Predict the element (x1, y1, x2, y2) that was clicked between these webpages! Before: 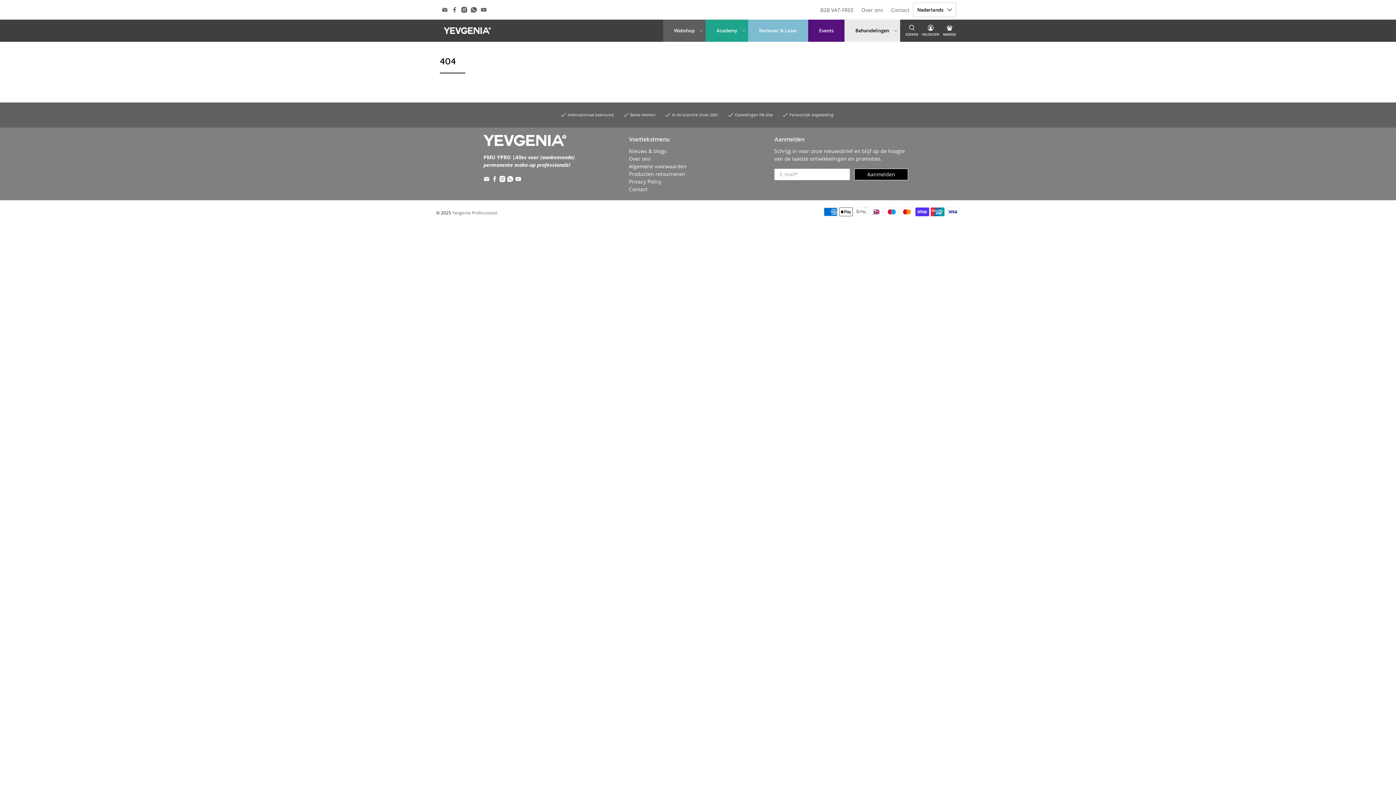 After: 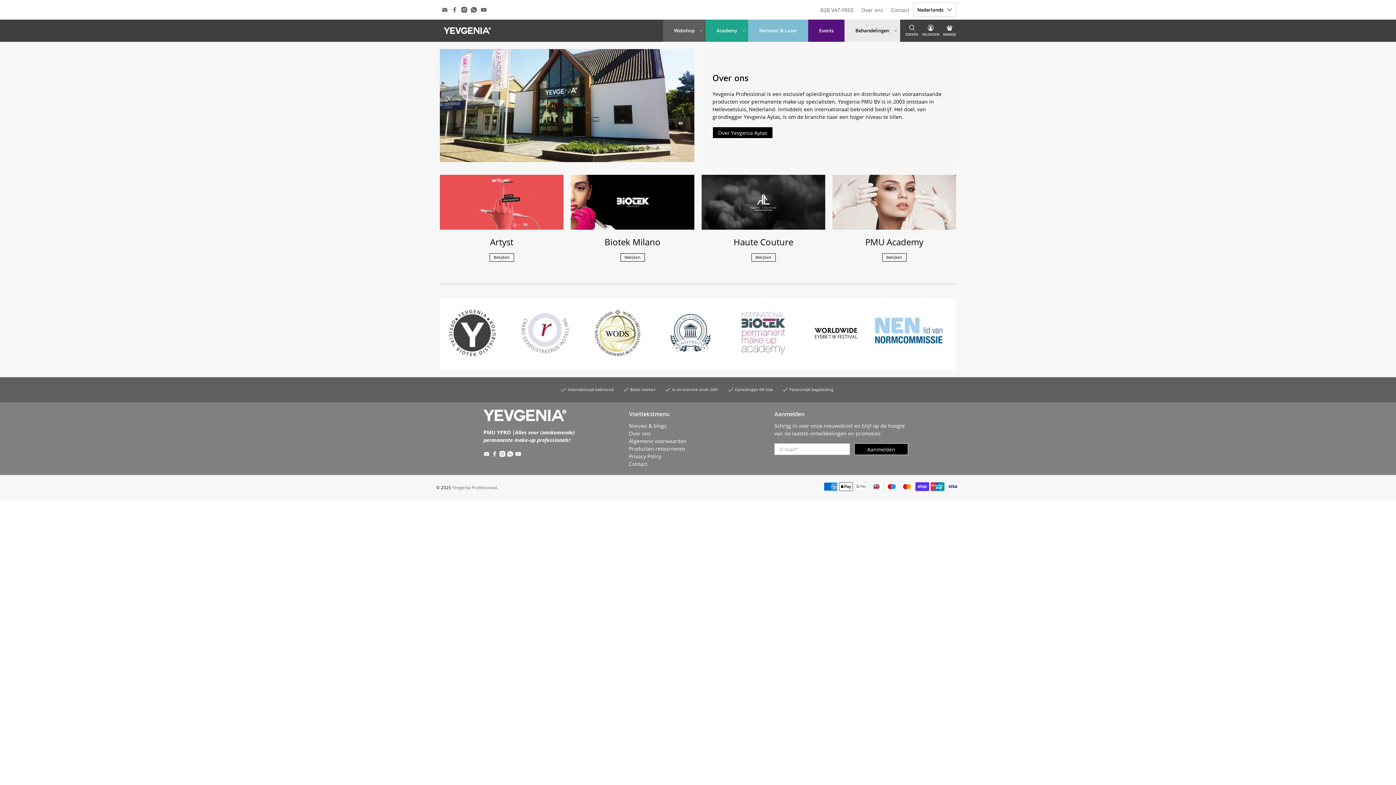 Action: bbox: (629, 155, 650, 162) label: Over ons